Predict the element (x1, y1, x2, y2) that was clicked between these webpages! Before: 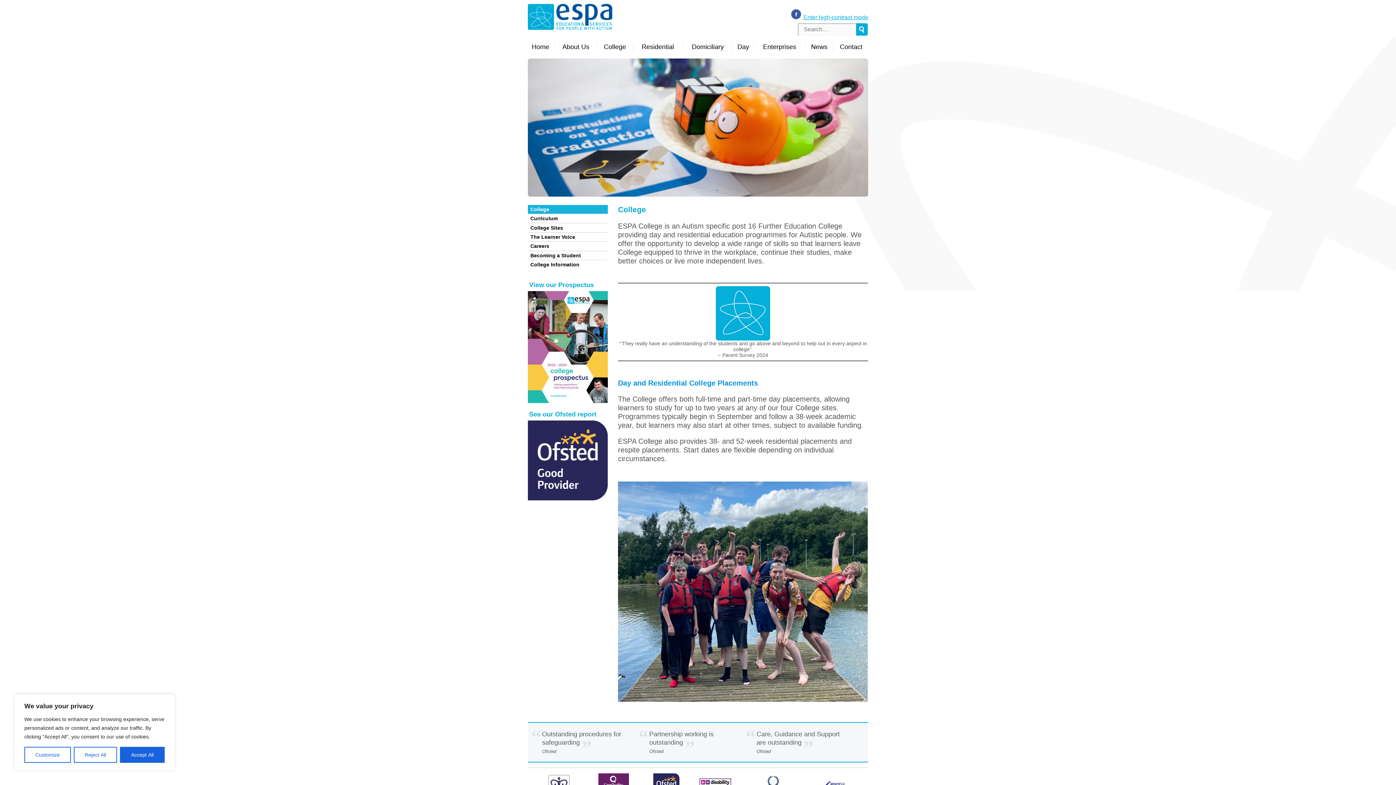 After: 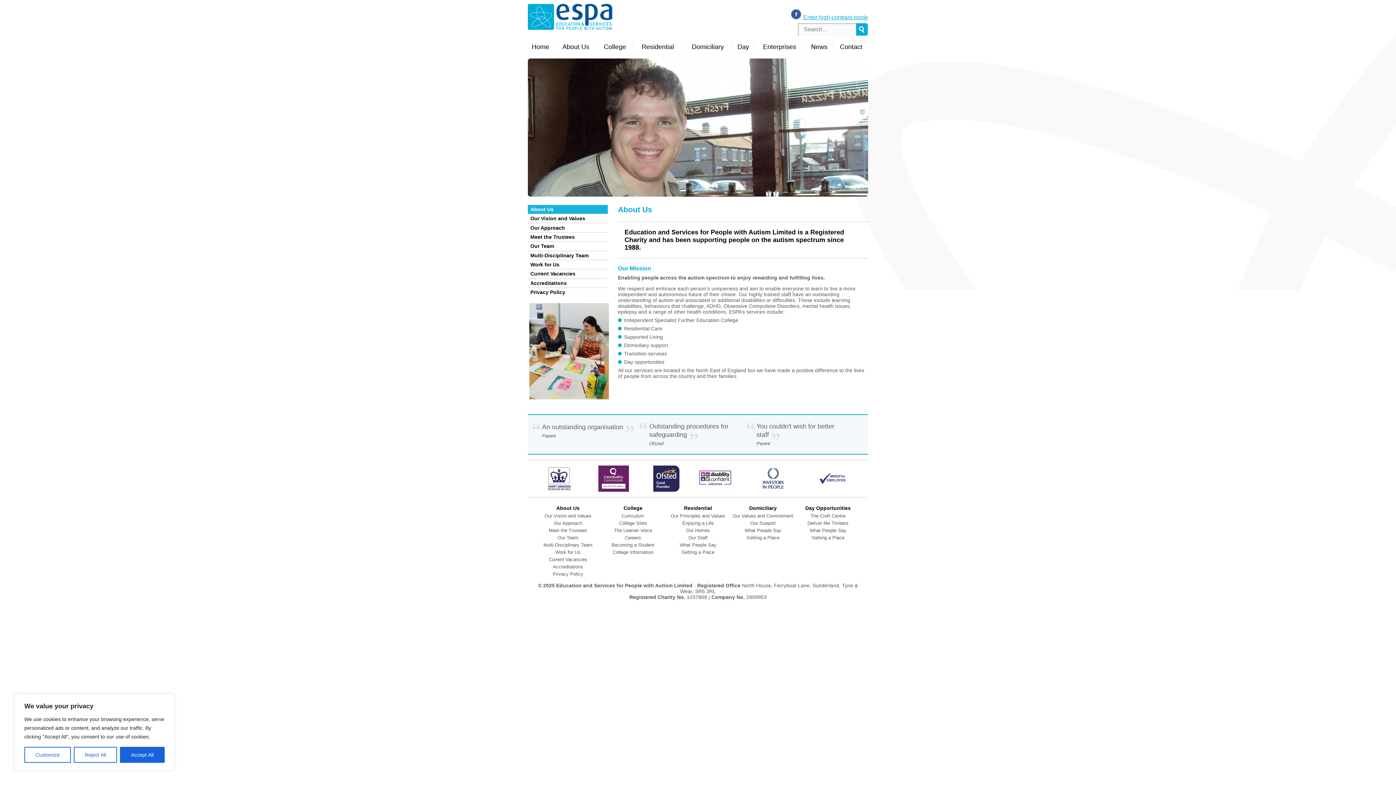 Action: label: About Us bbox: (561, 43, 590, 50)